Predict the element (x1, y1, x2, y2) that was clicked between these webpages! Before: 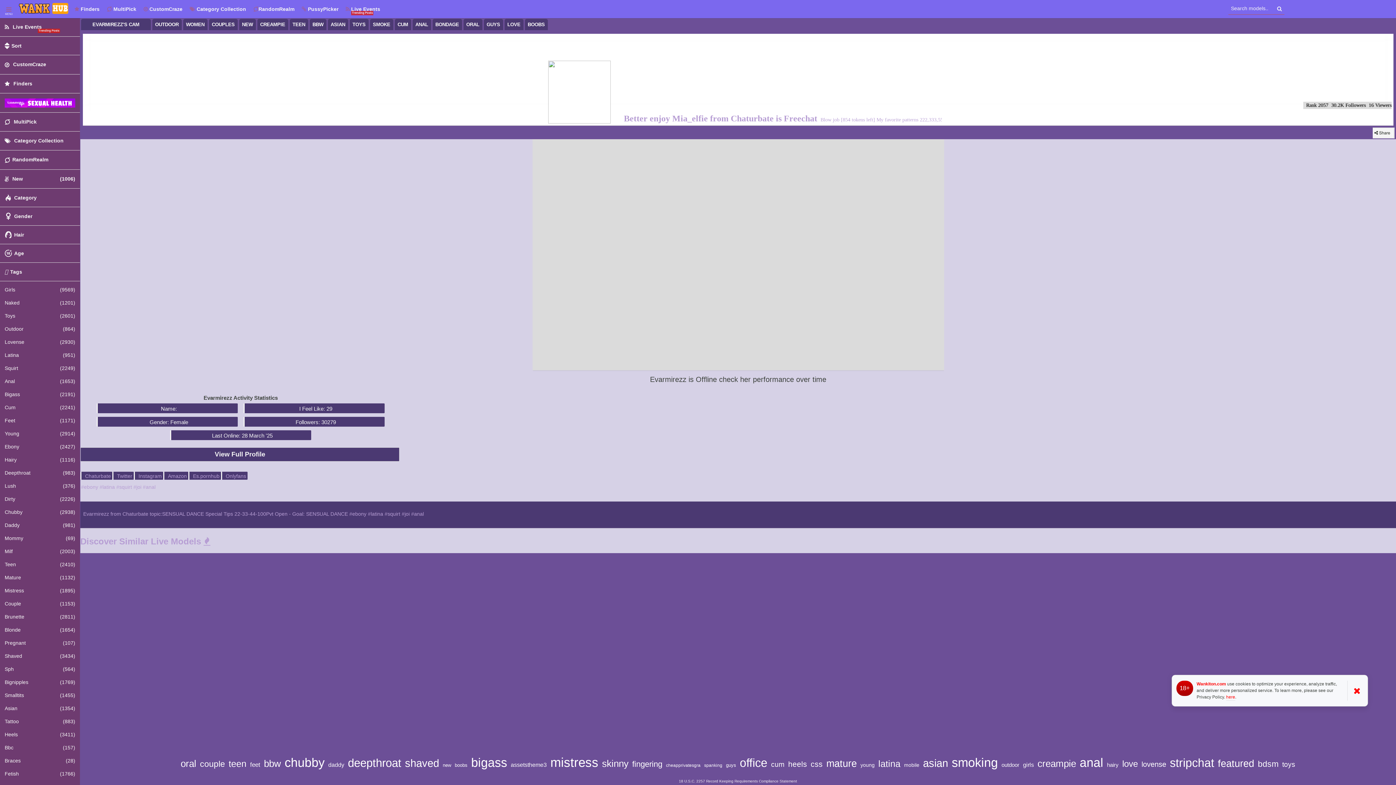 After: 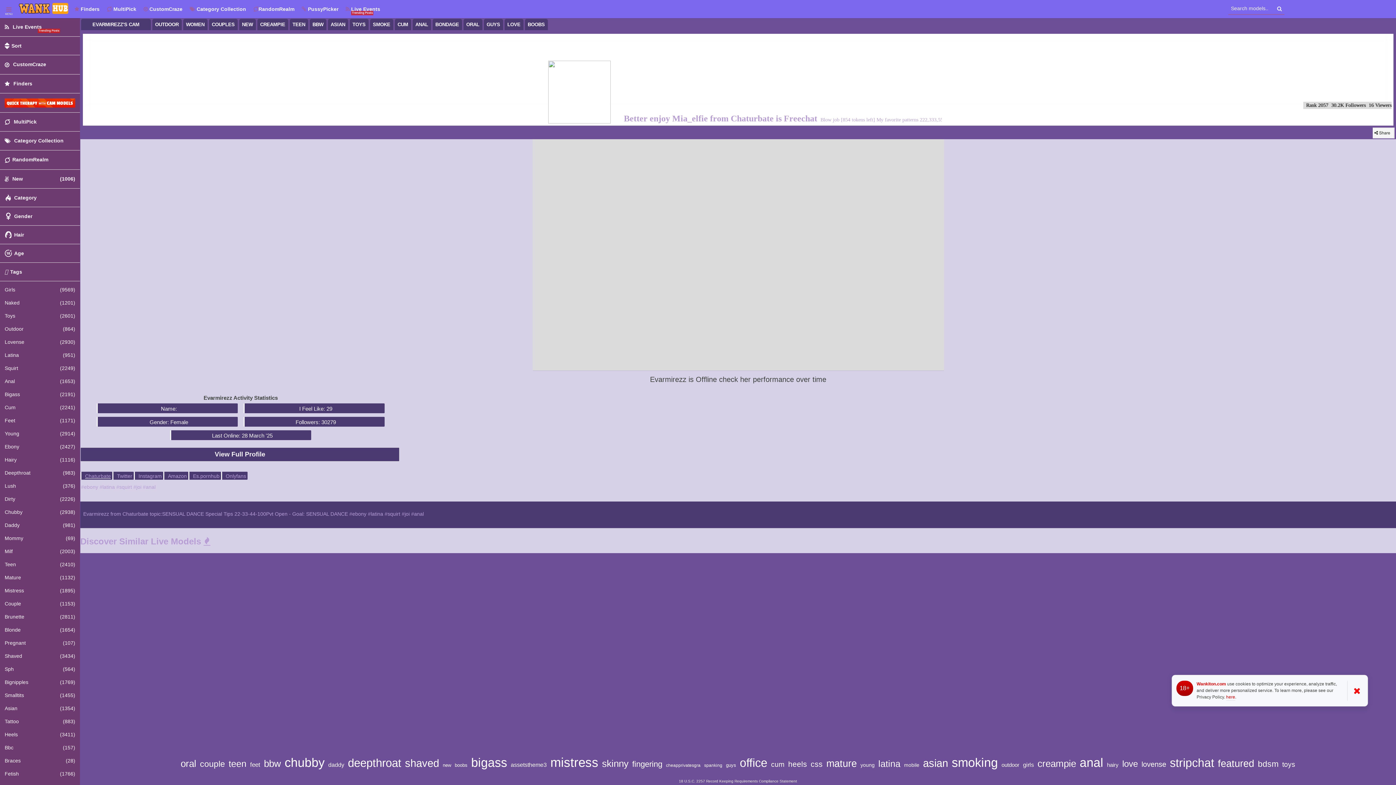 Action: label: Chaturbate bbox: (80, 473, 112, 479)